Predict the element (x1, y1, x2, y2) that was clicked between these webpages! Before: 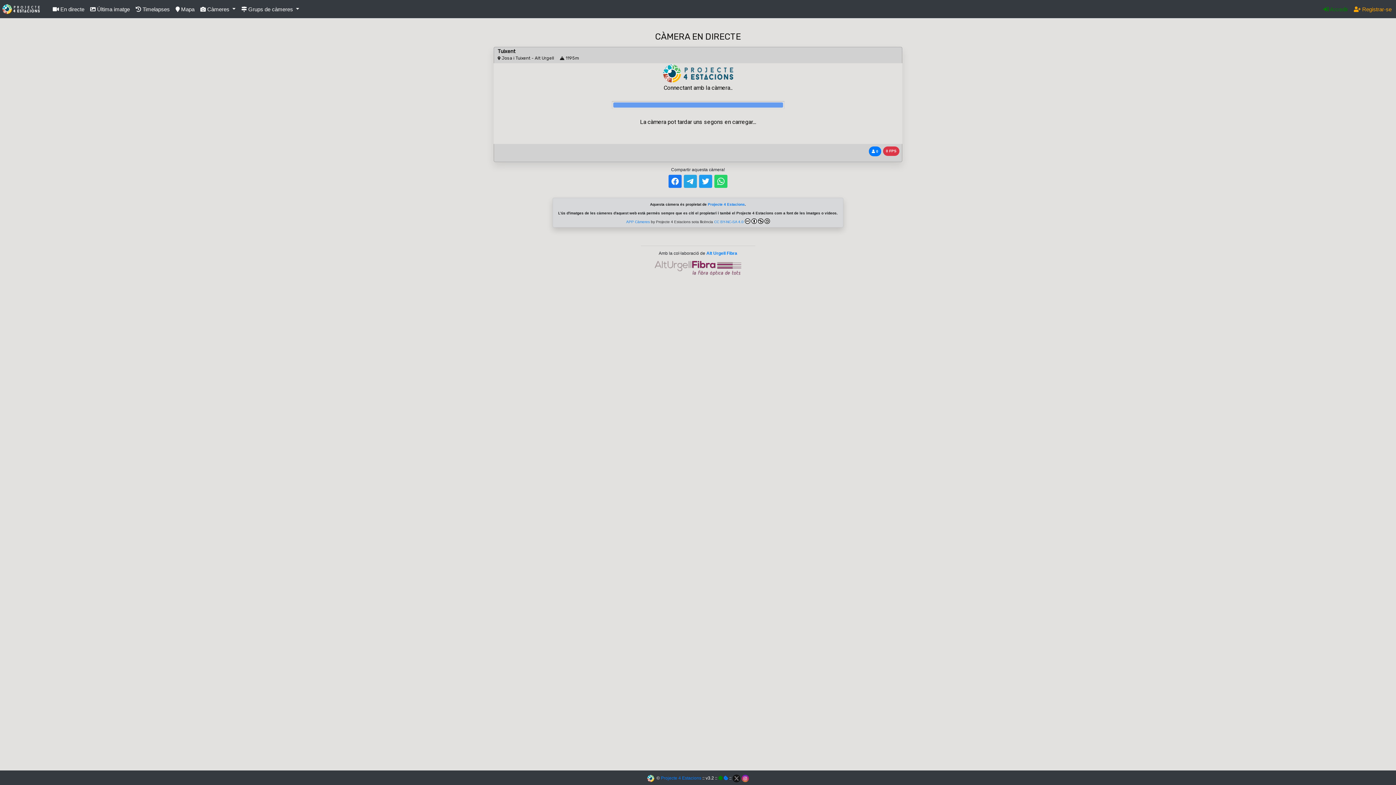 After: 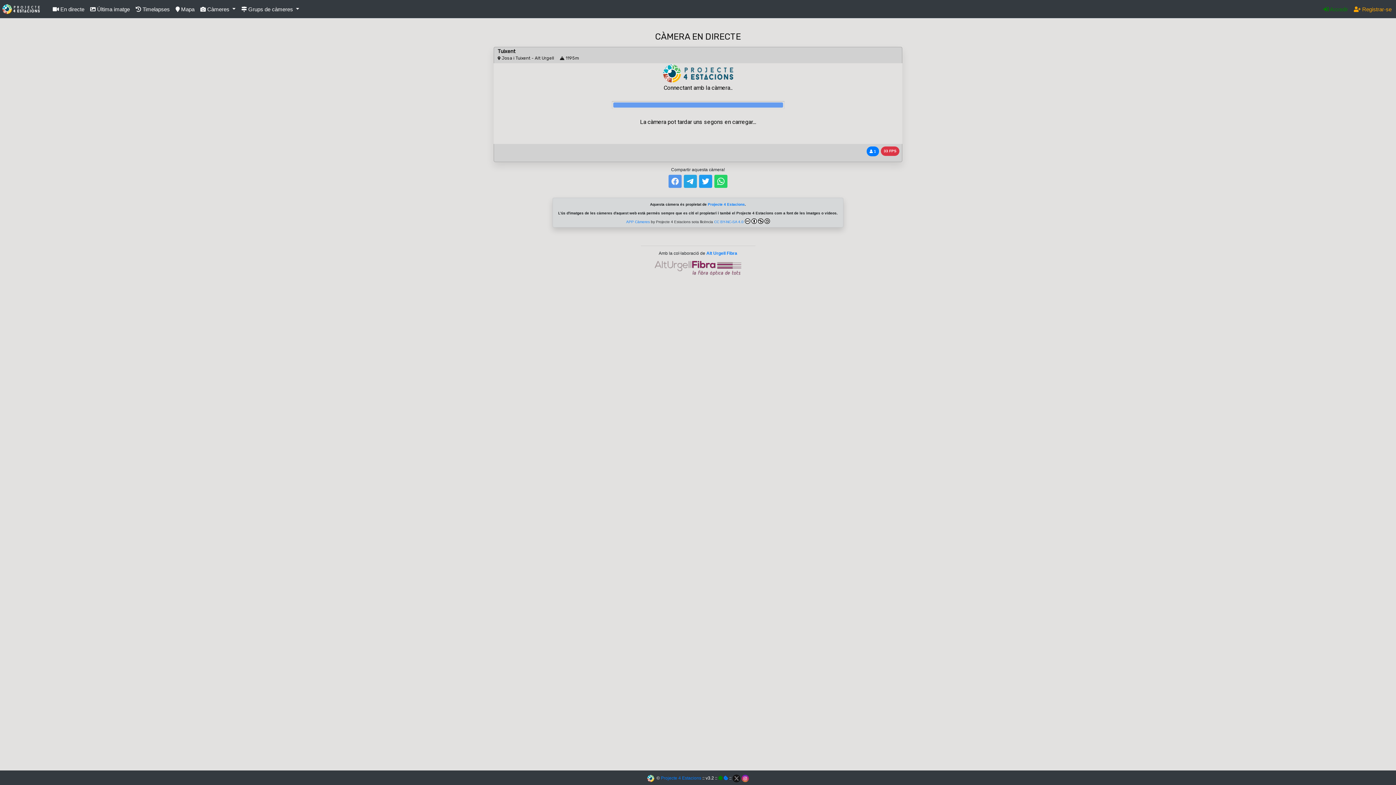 Action: bbox: (668, 174, 681, 188)